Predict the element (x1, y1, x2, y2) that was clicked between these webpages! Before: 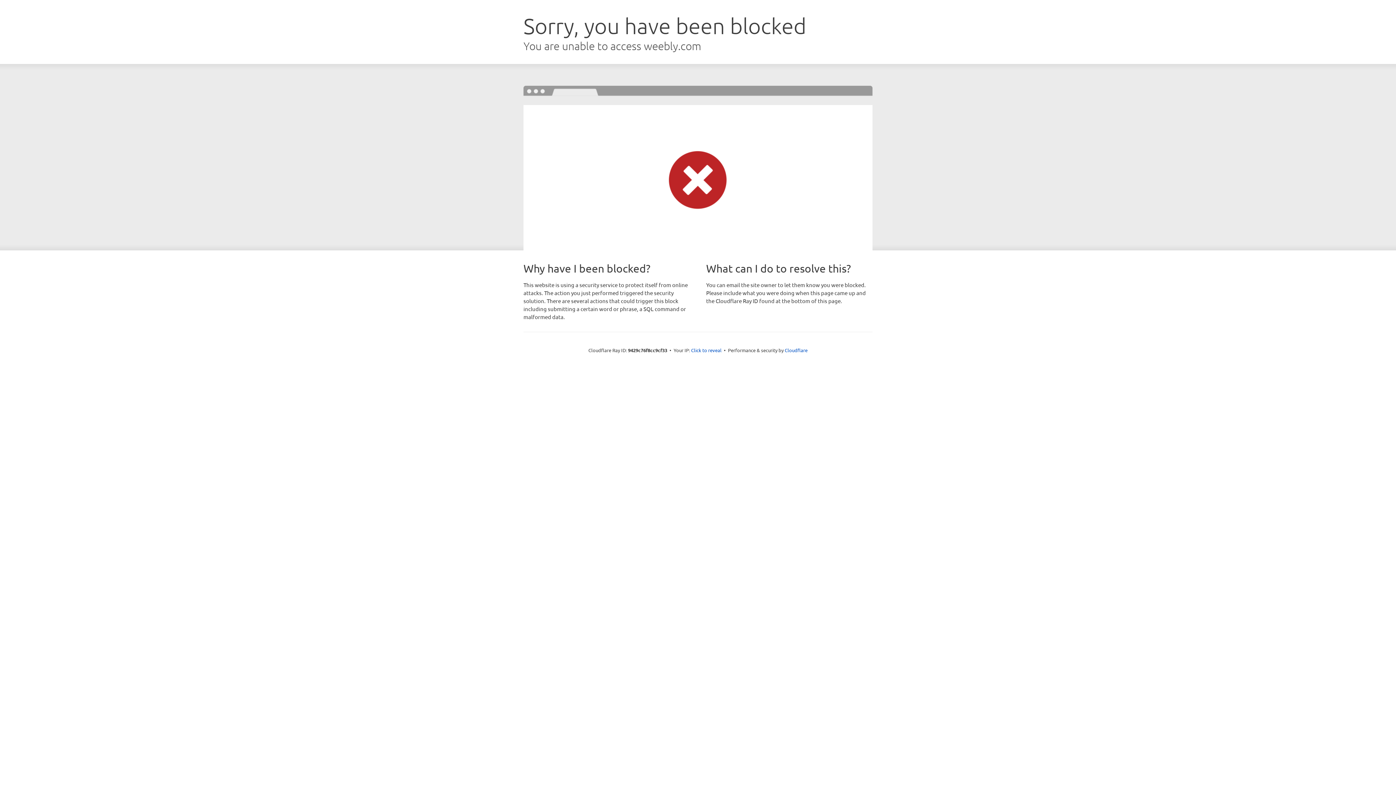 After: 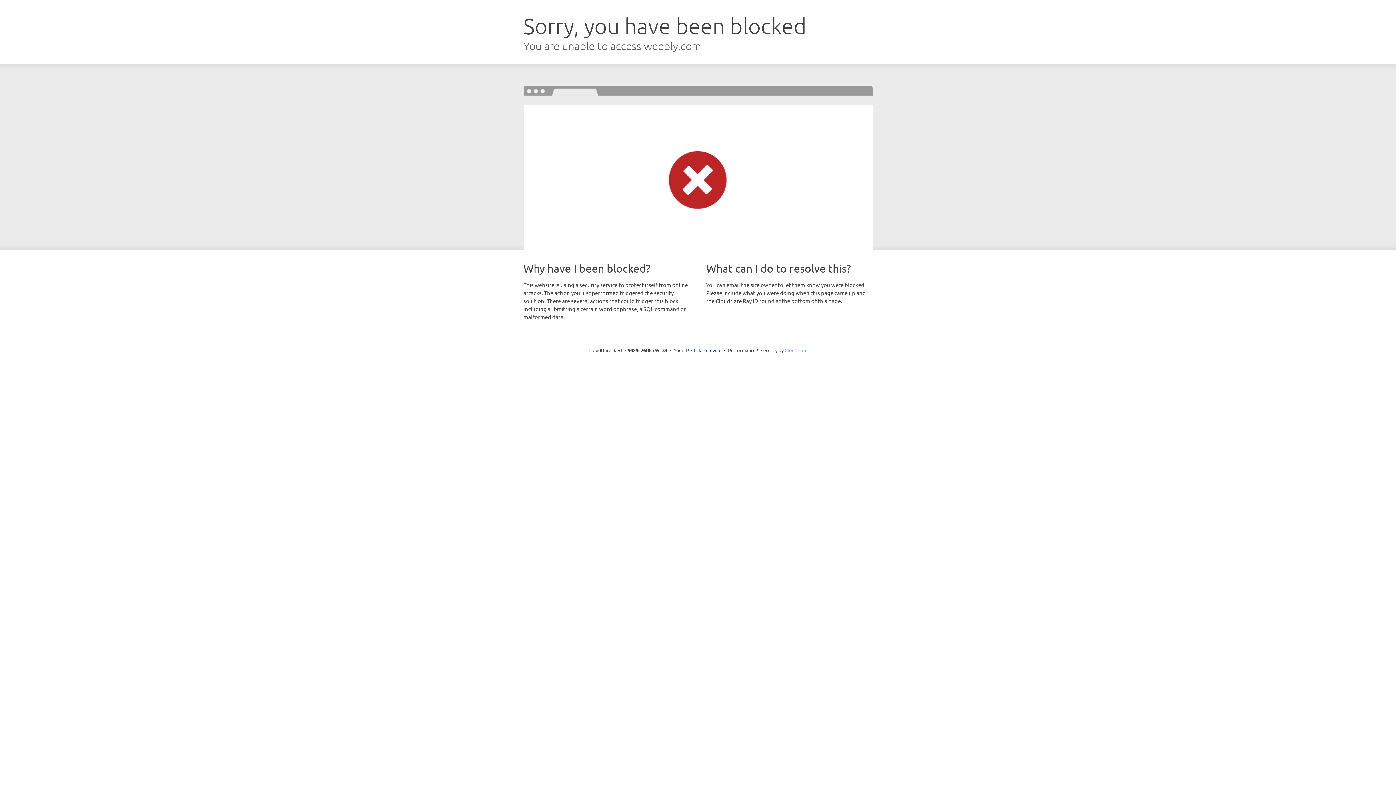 Action: bbox: (784, 347, 807, 353) label: Cloudflare